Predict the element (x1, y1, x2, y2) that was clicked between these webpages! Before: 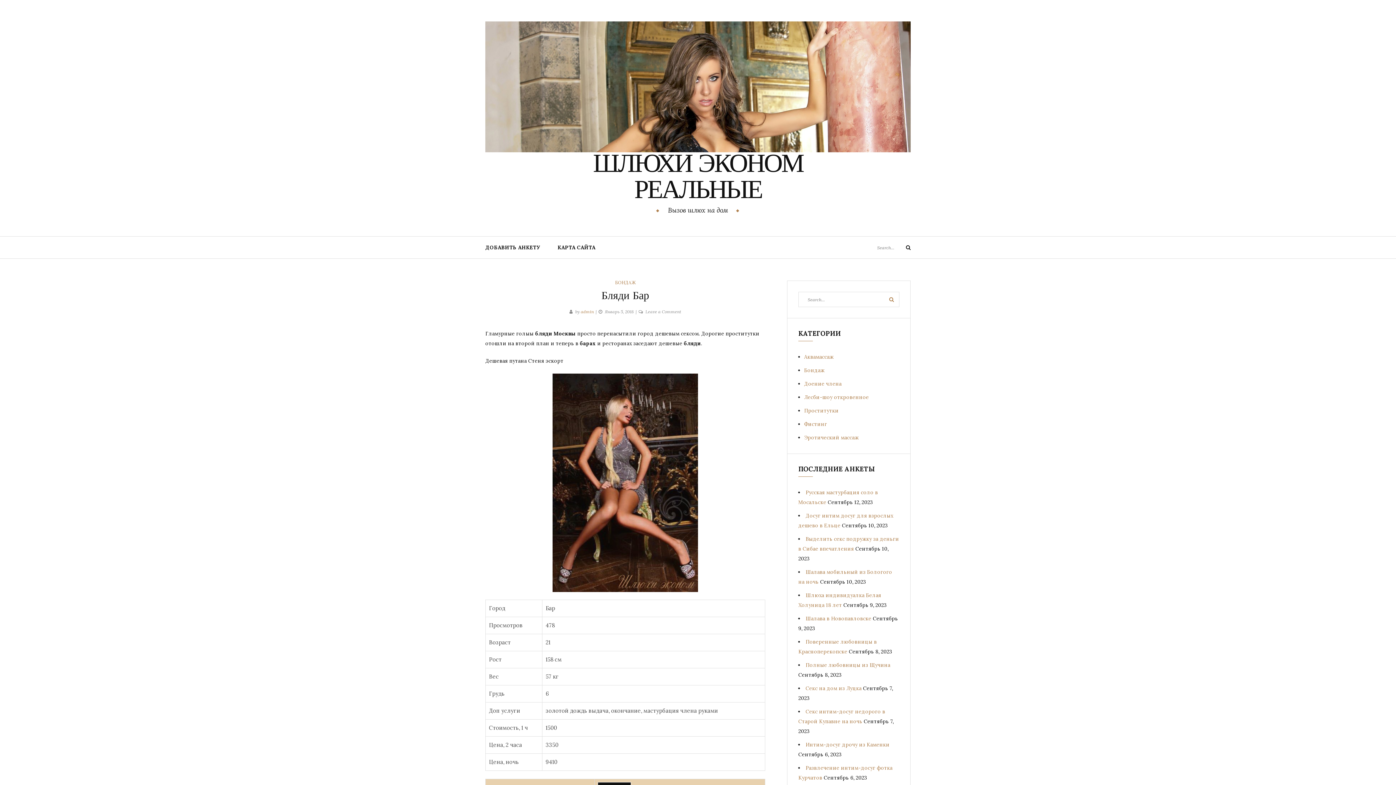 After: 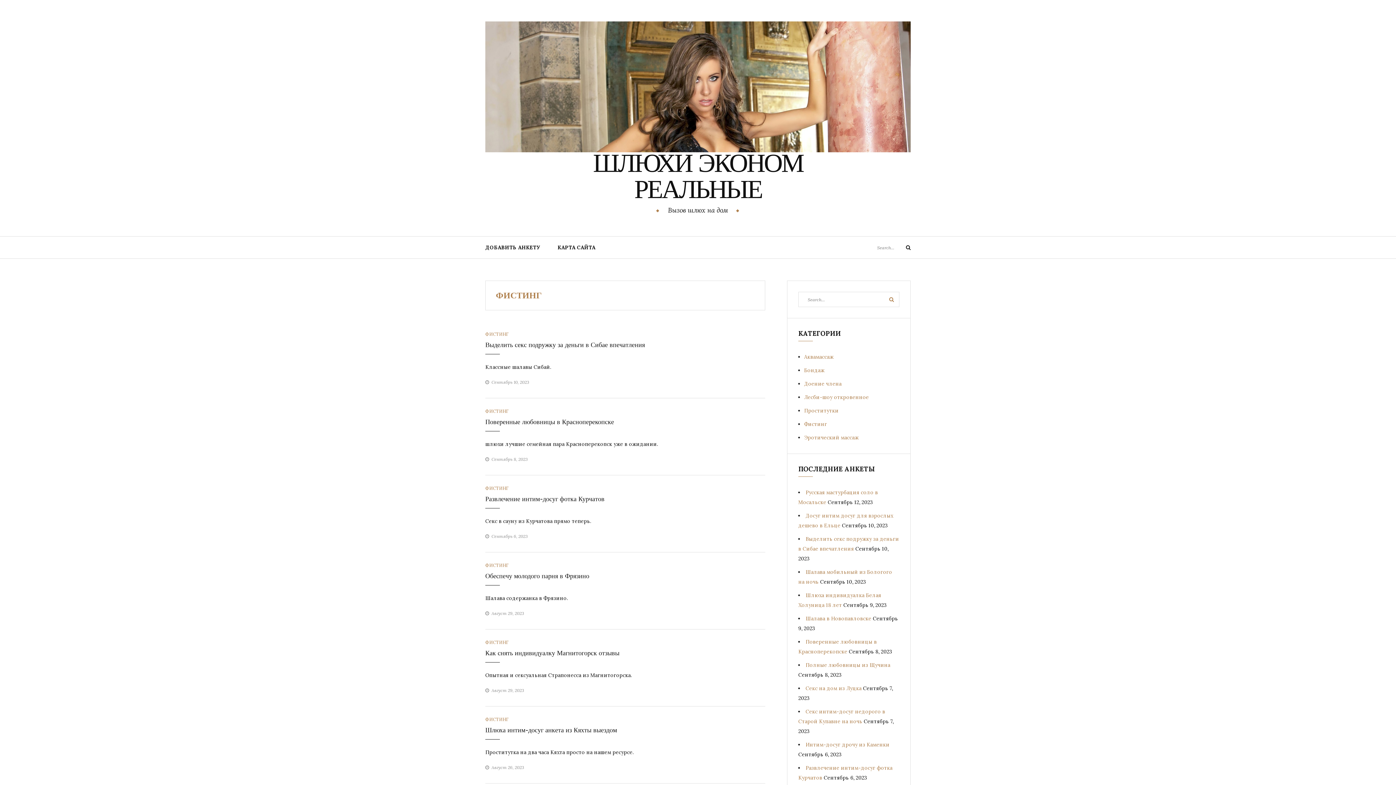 Action: label: Фистинг bbox: (804, 421, 827, 427)